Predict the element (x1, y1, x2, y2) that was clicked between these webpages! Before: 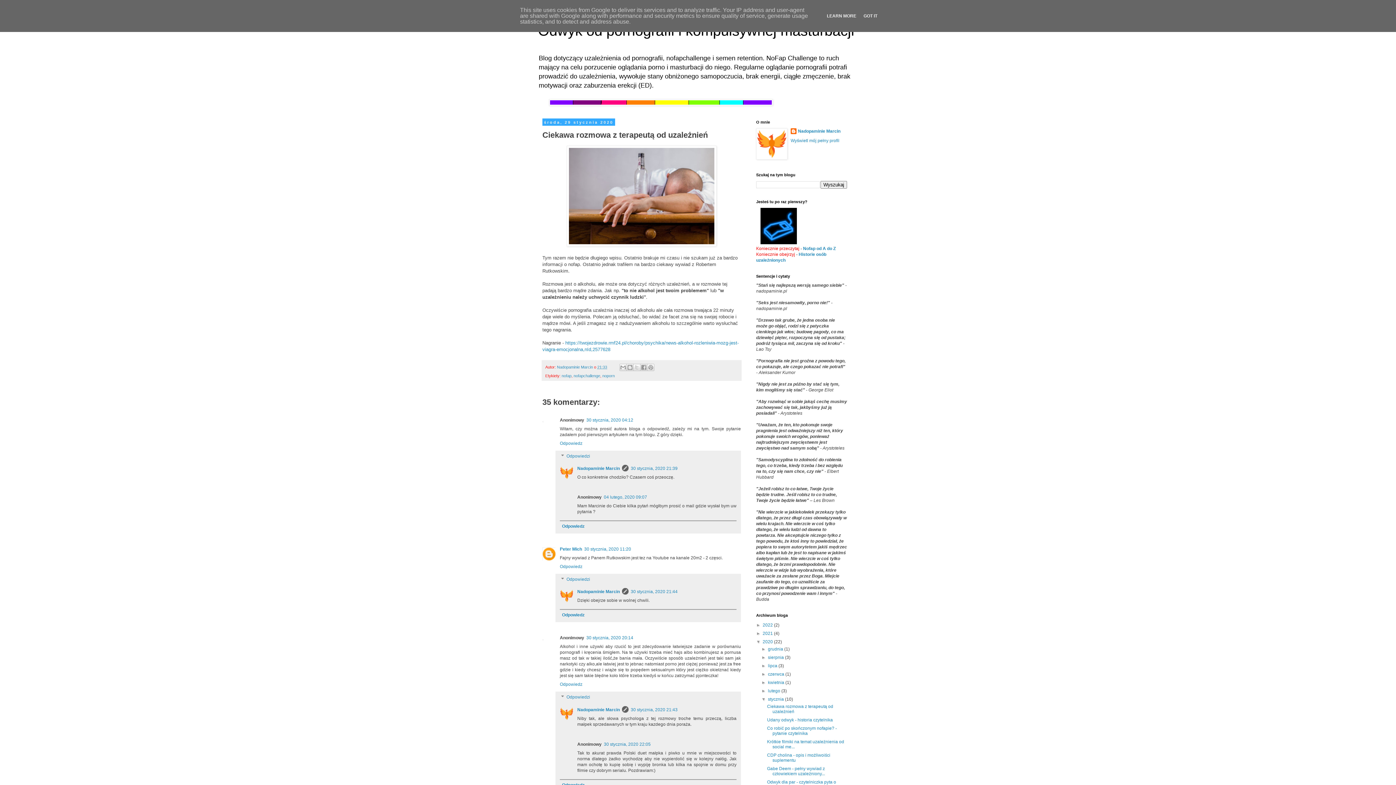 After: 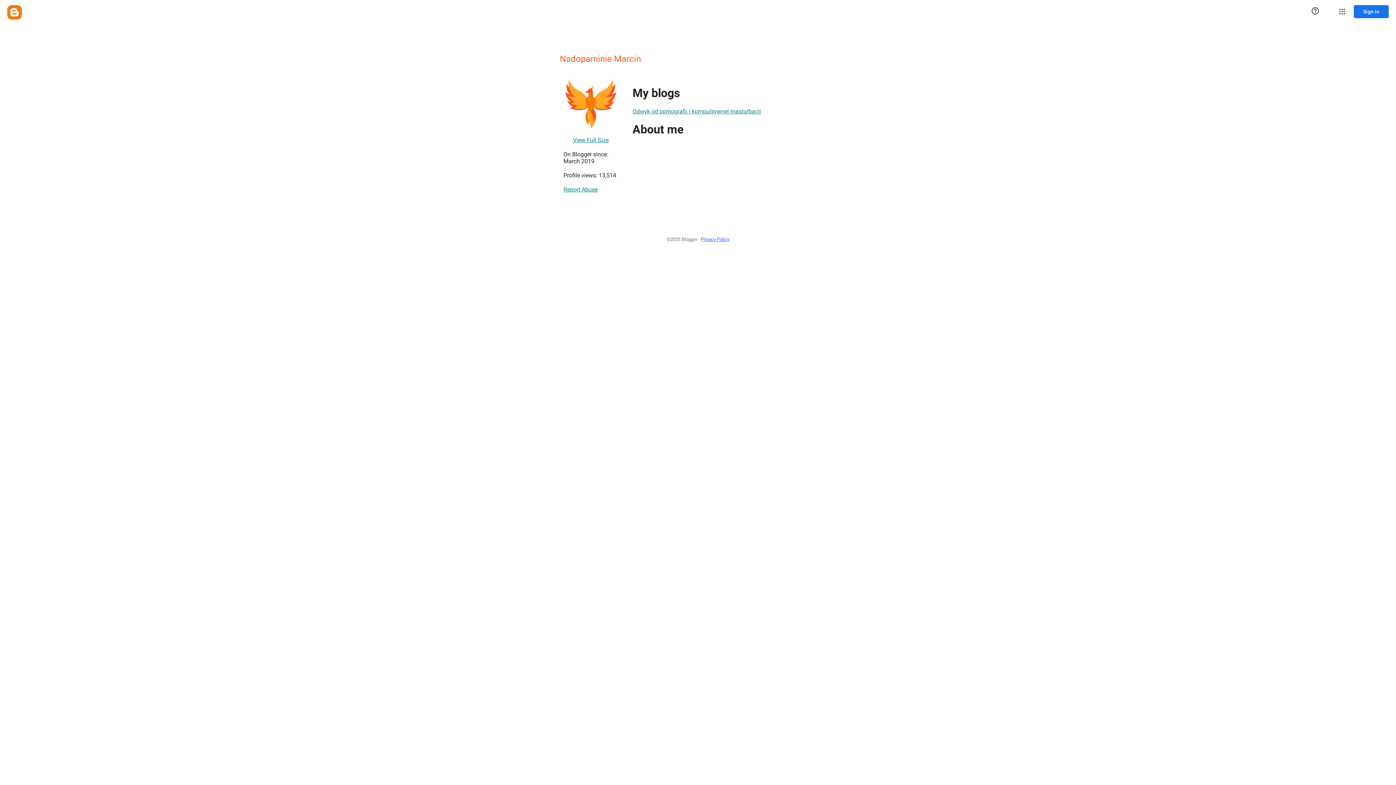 Action: bbox: (790, 138, 839, 143) label: Wyświetl mój pełny profil